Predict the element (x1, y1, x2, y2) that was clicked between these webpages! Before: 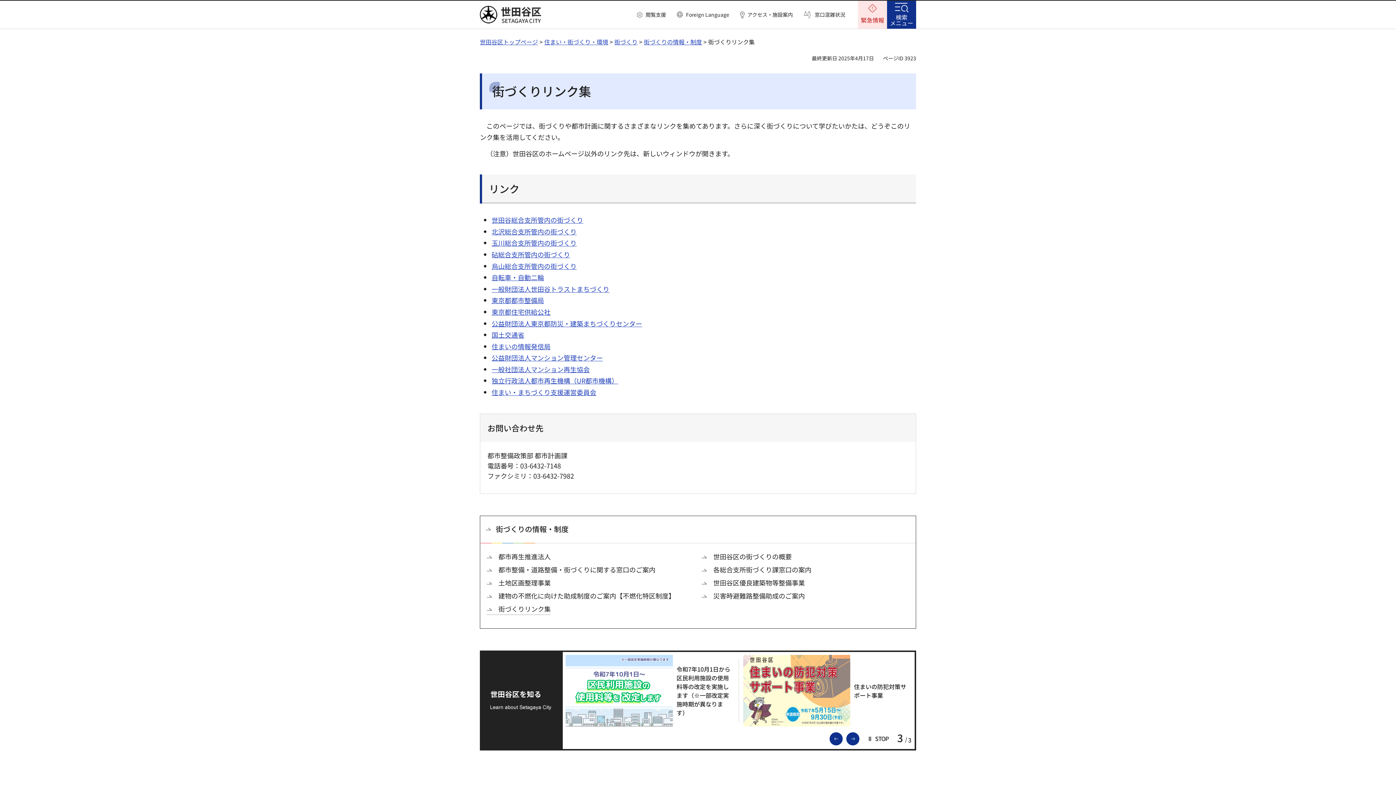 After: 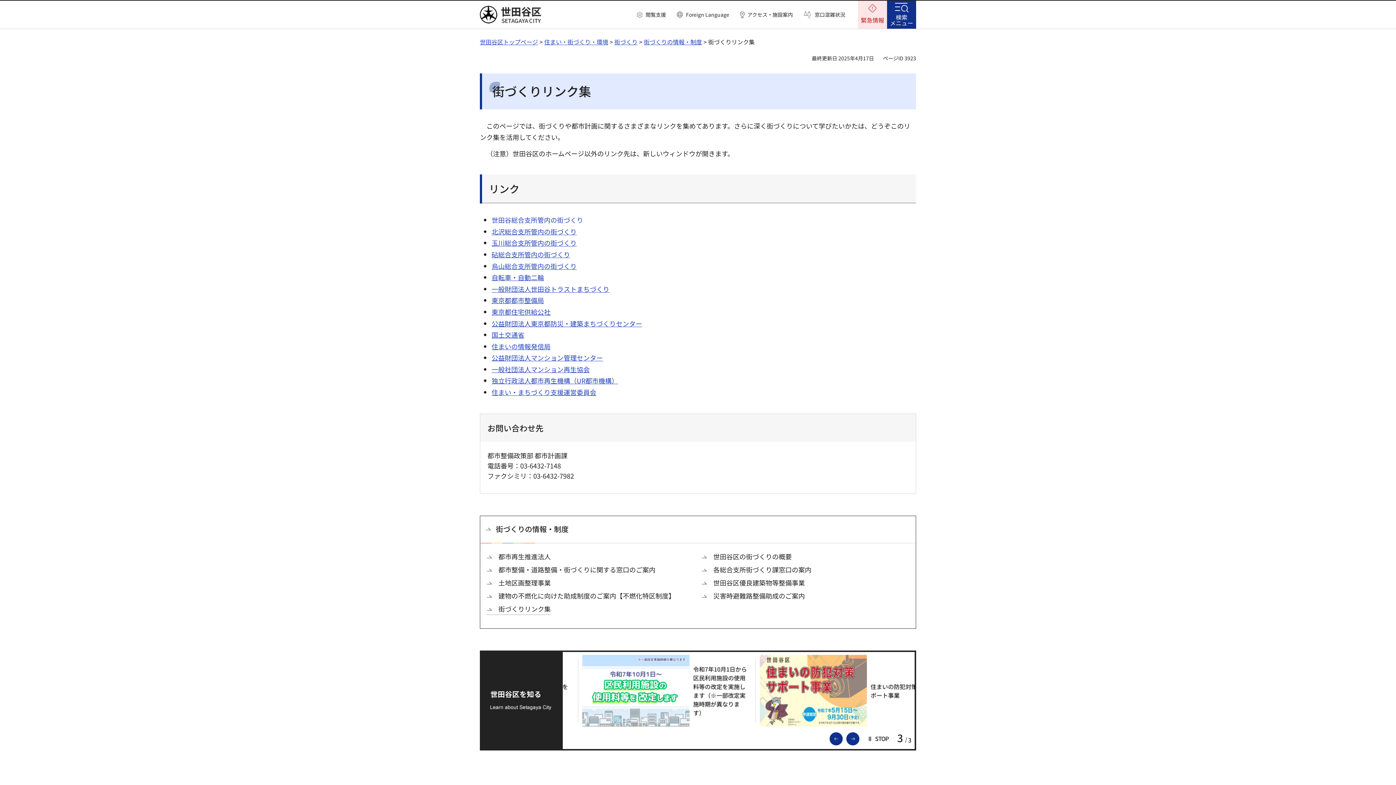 Action: bbox: (491, 215, 583, 224) label: 世田谷総合支所管内の街づくり（外部リンク）